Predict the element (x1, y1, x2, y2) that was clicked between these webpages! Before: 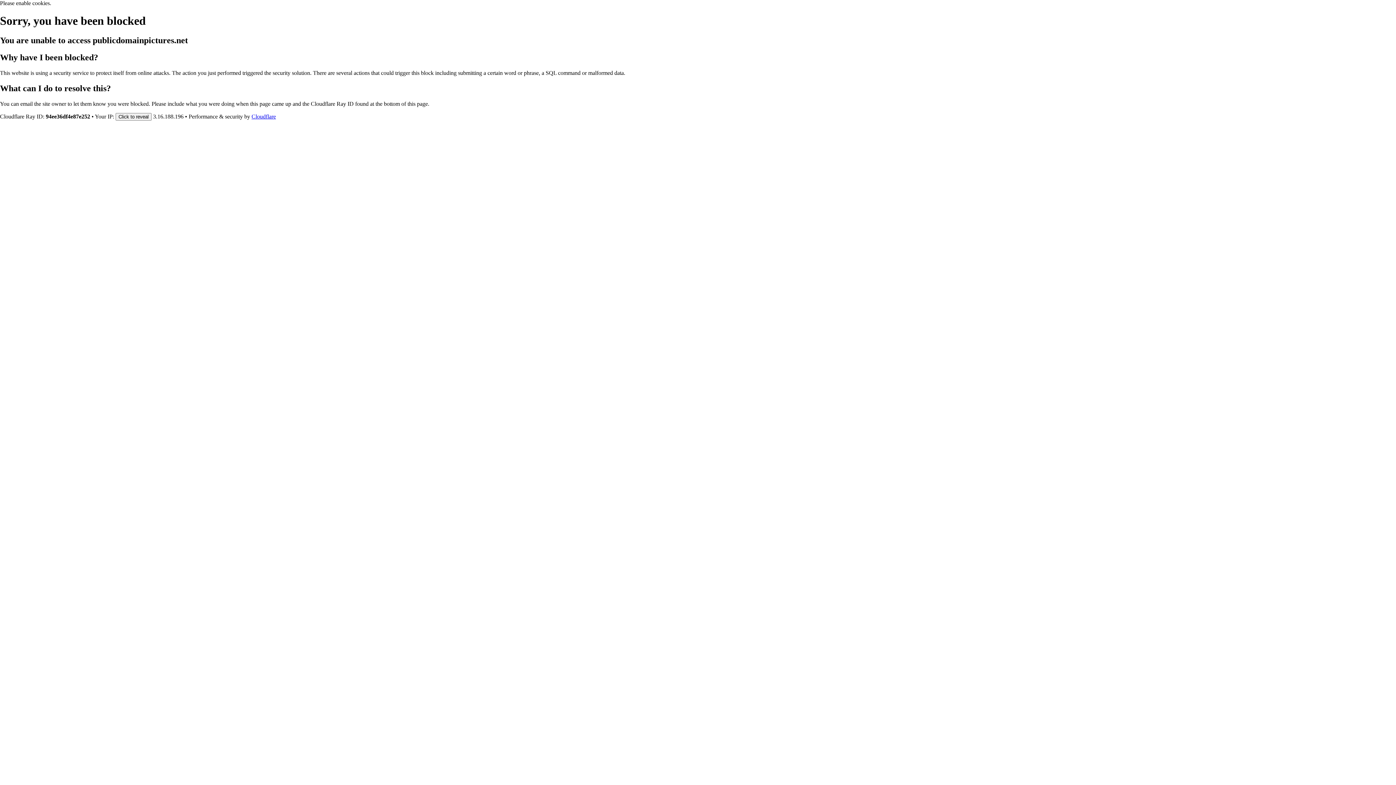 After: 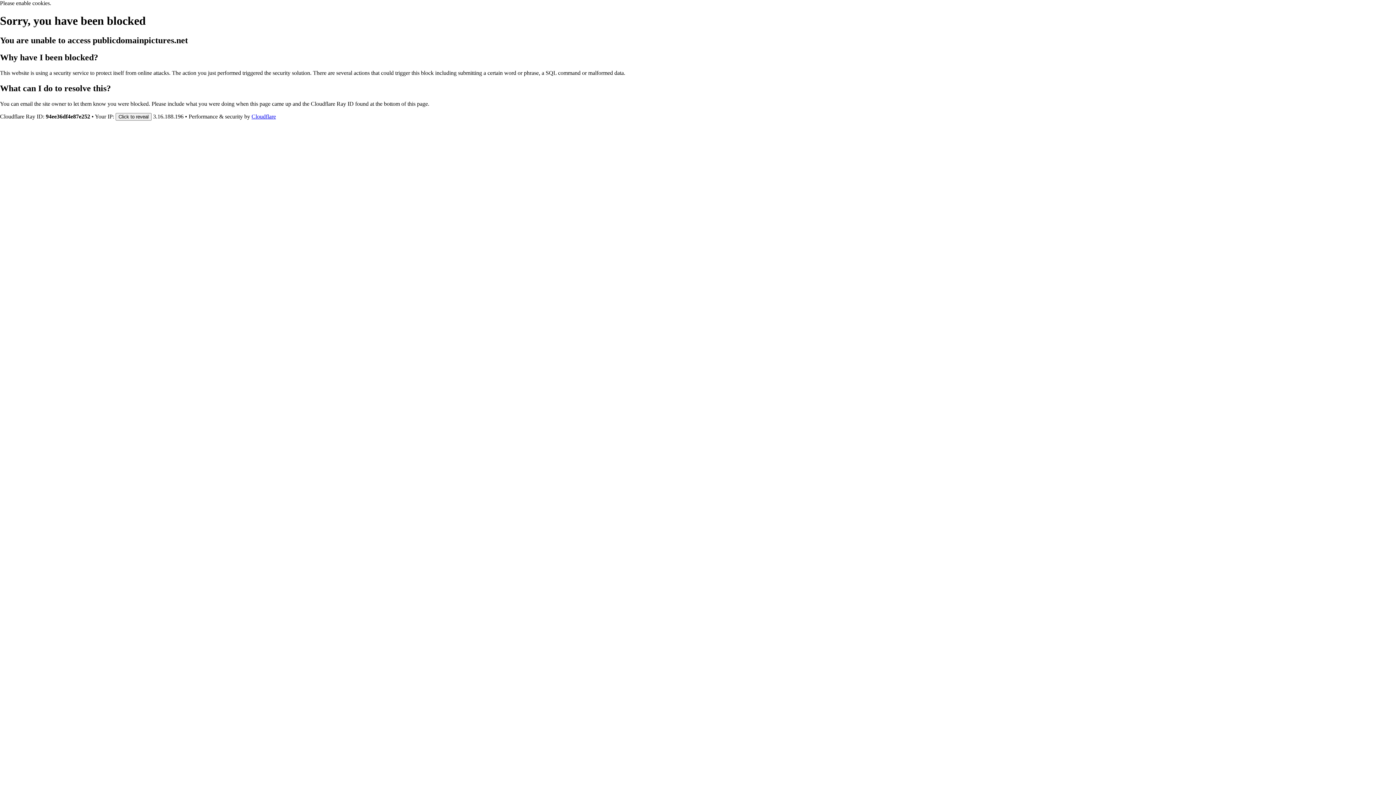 Action: bbox: (251, 113, 276, 119) label: Cloudflare